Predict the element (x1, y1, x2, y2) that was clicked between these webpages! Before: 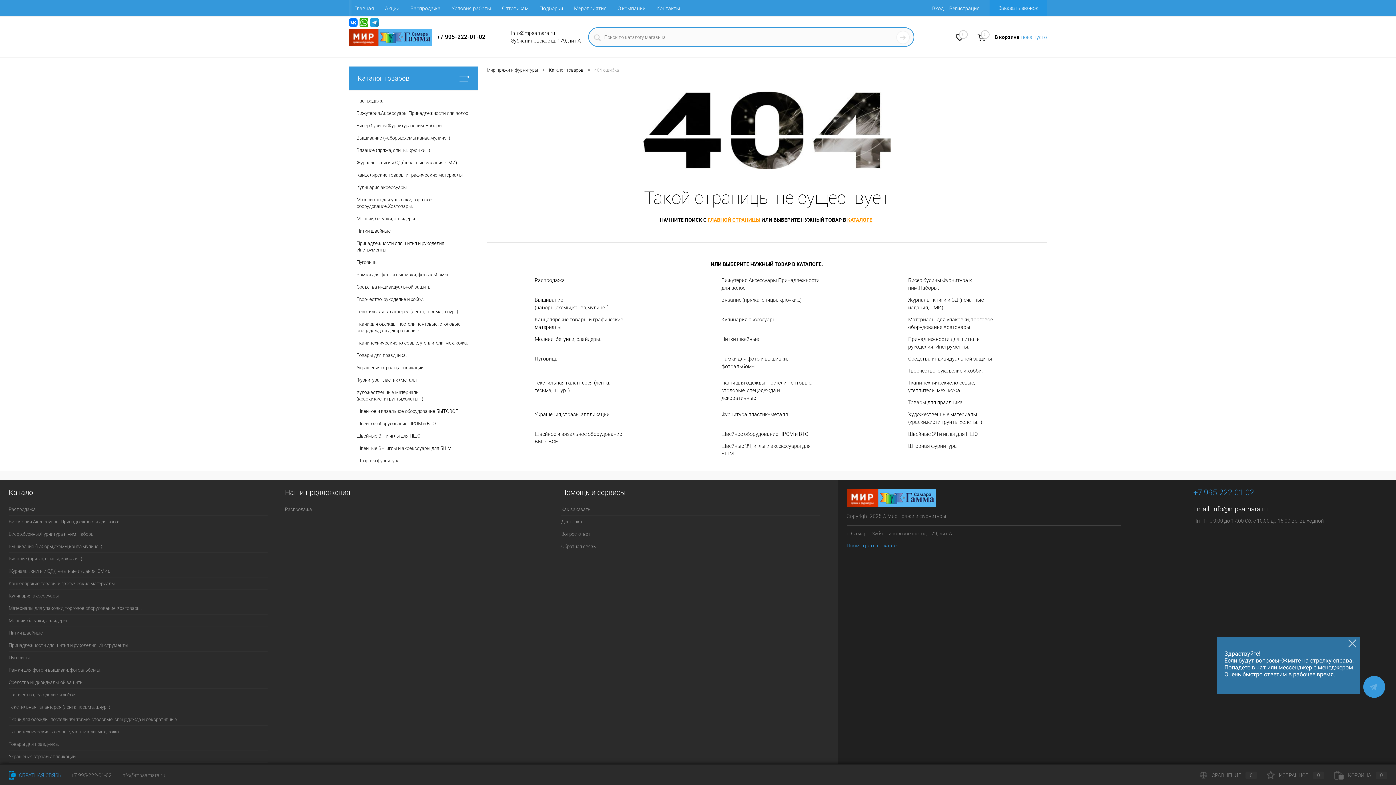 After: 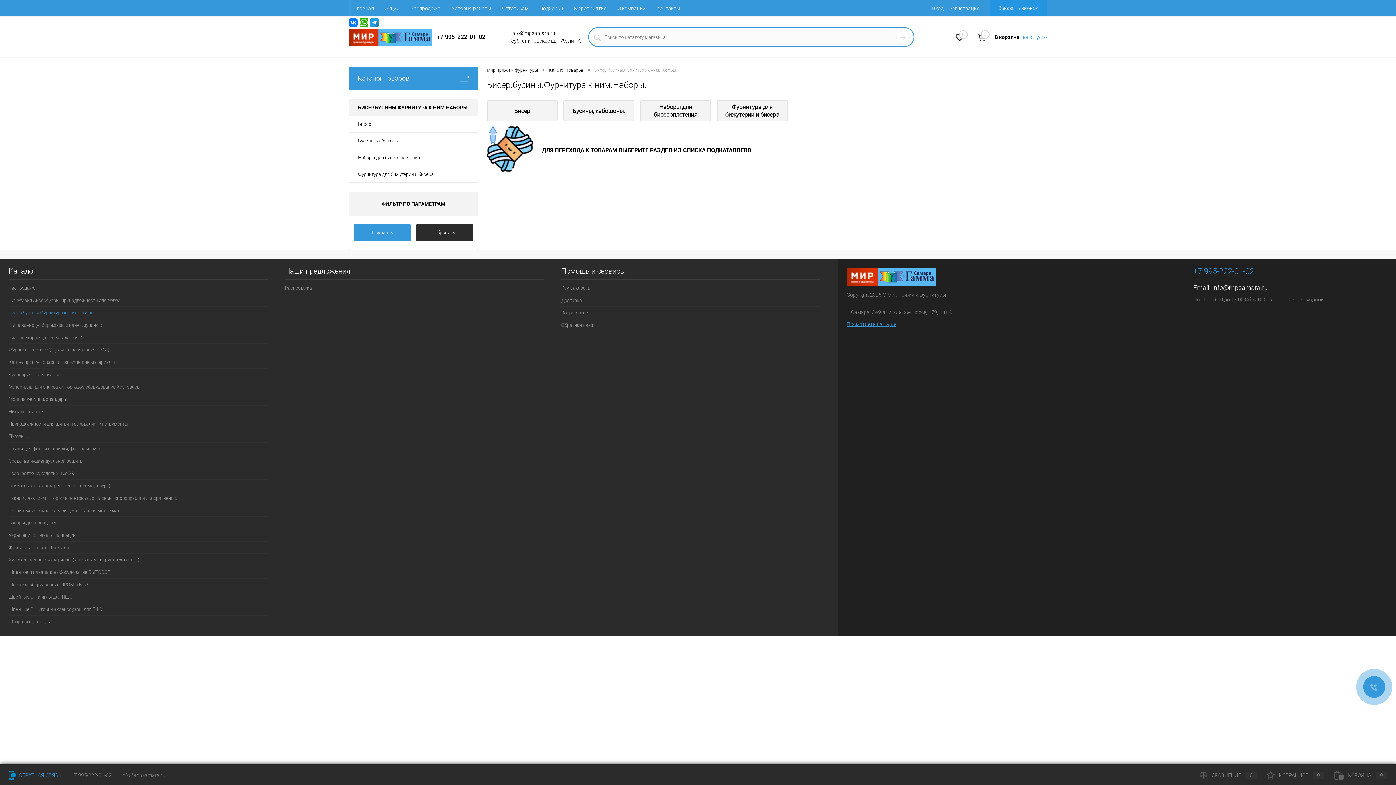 Action: label: 	Бисер.бусины.Фурнитура к ним.Наборы. bbox: (349, 119, 477, 132)